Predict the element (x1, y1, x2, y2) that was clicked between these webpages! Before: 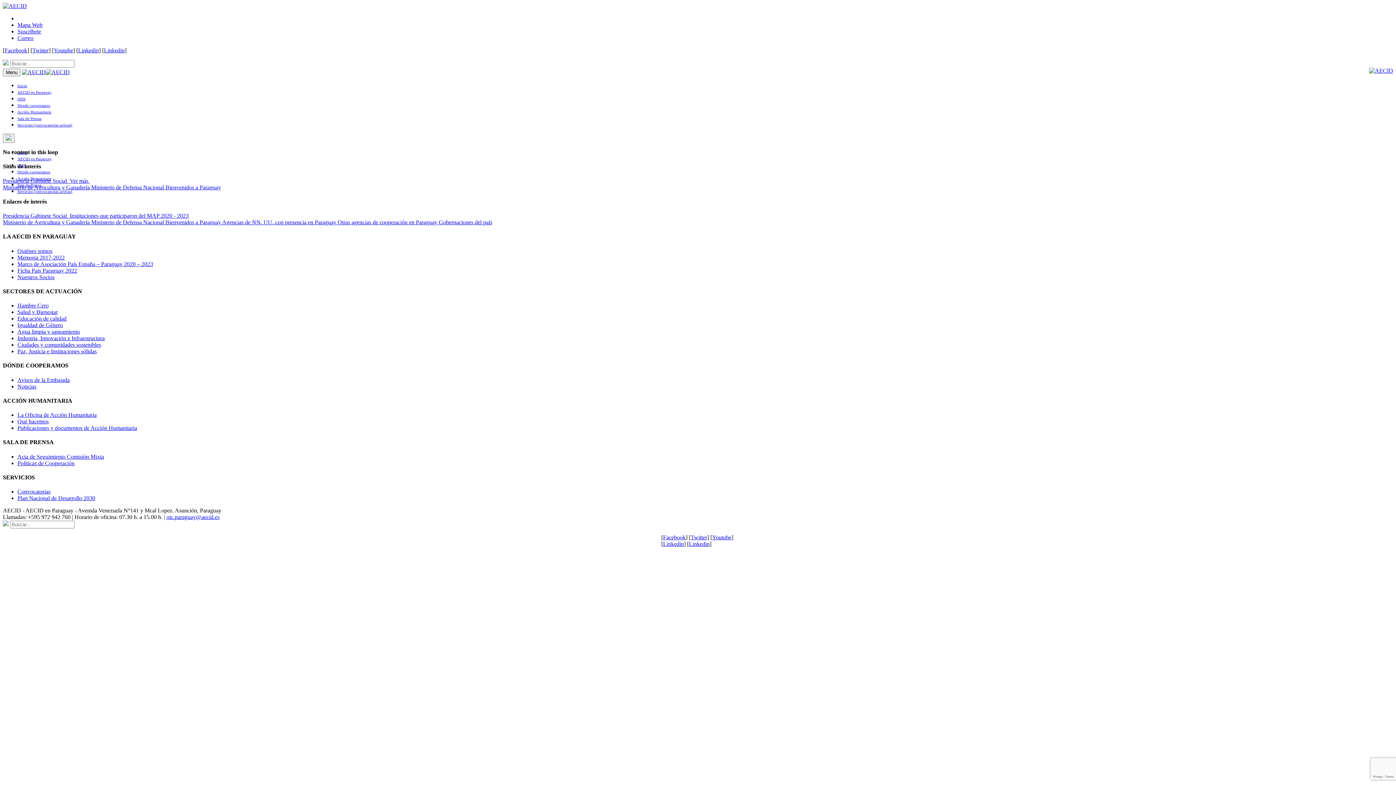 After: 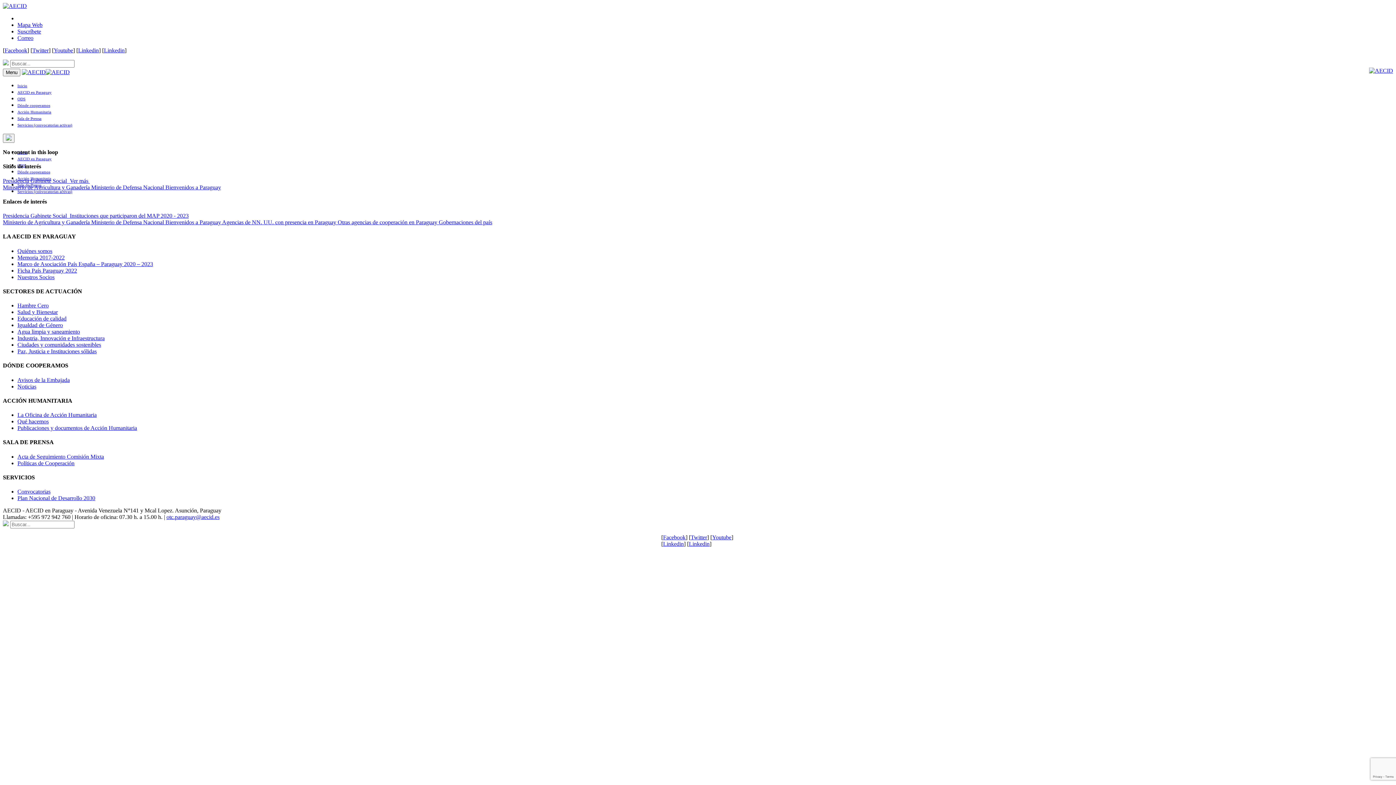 Action: bbox: (2, 184, 91, 190) label: Ministerio de Agricultura y Ganadería 